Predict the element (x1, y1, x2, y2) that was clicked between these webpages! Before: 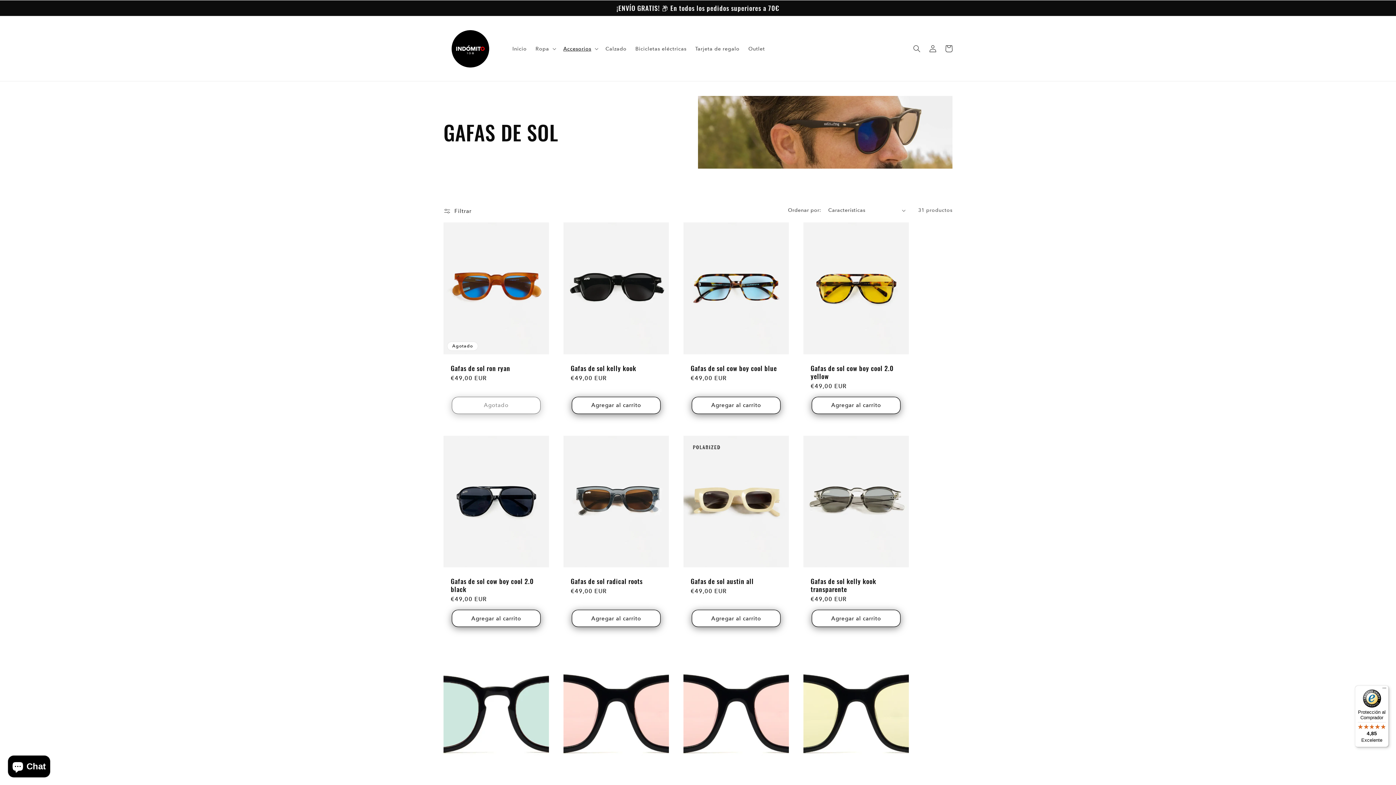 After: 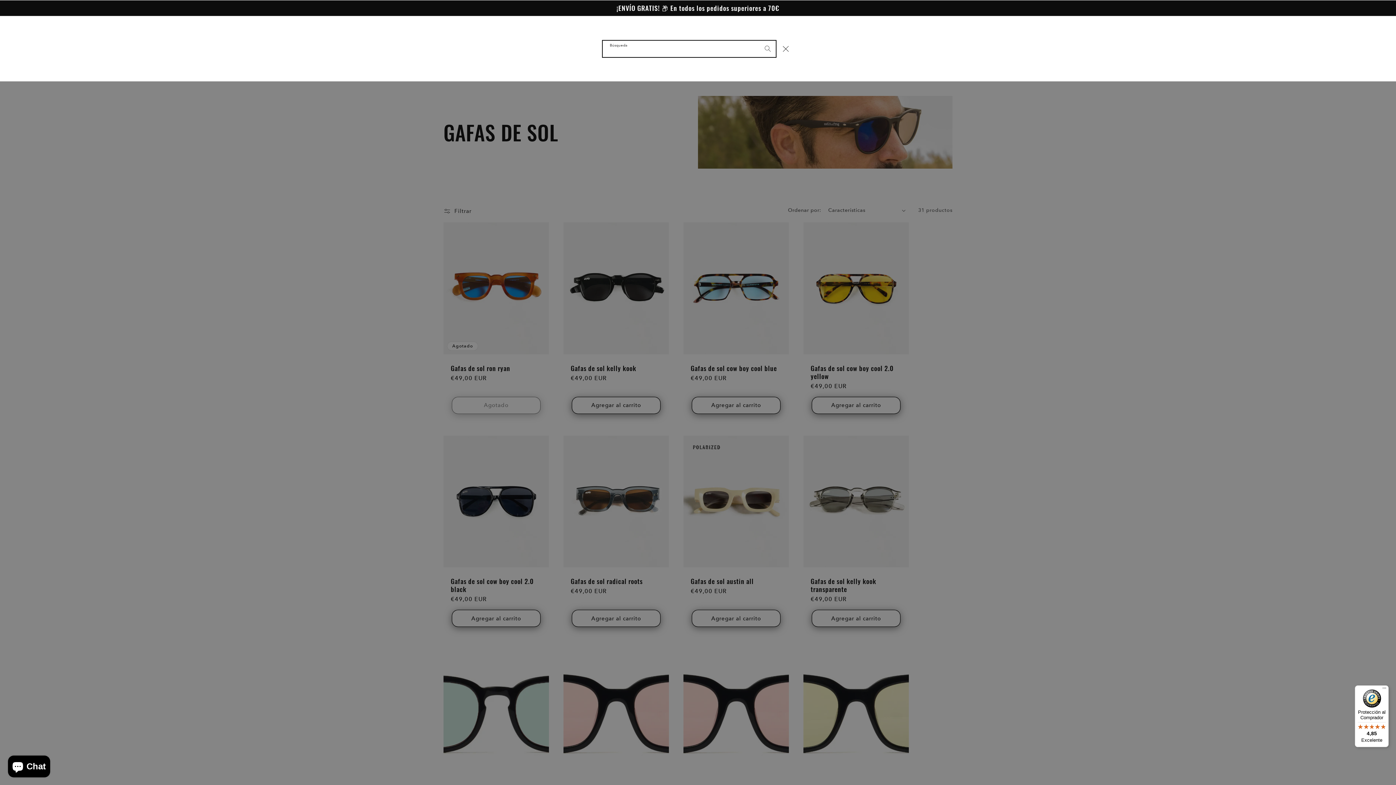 Action: label: Búsqueda bbox: (909, 40, 925, 56)